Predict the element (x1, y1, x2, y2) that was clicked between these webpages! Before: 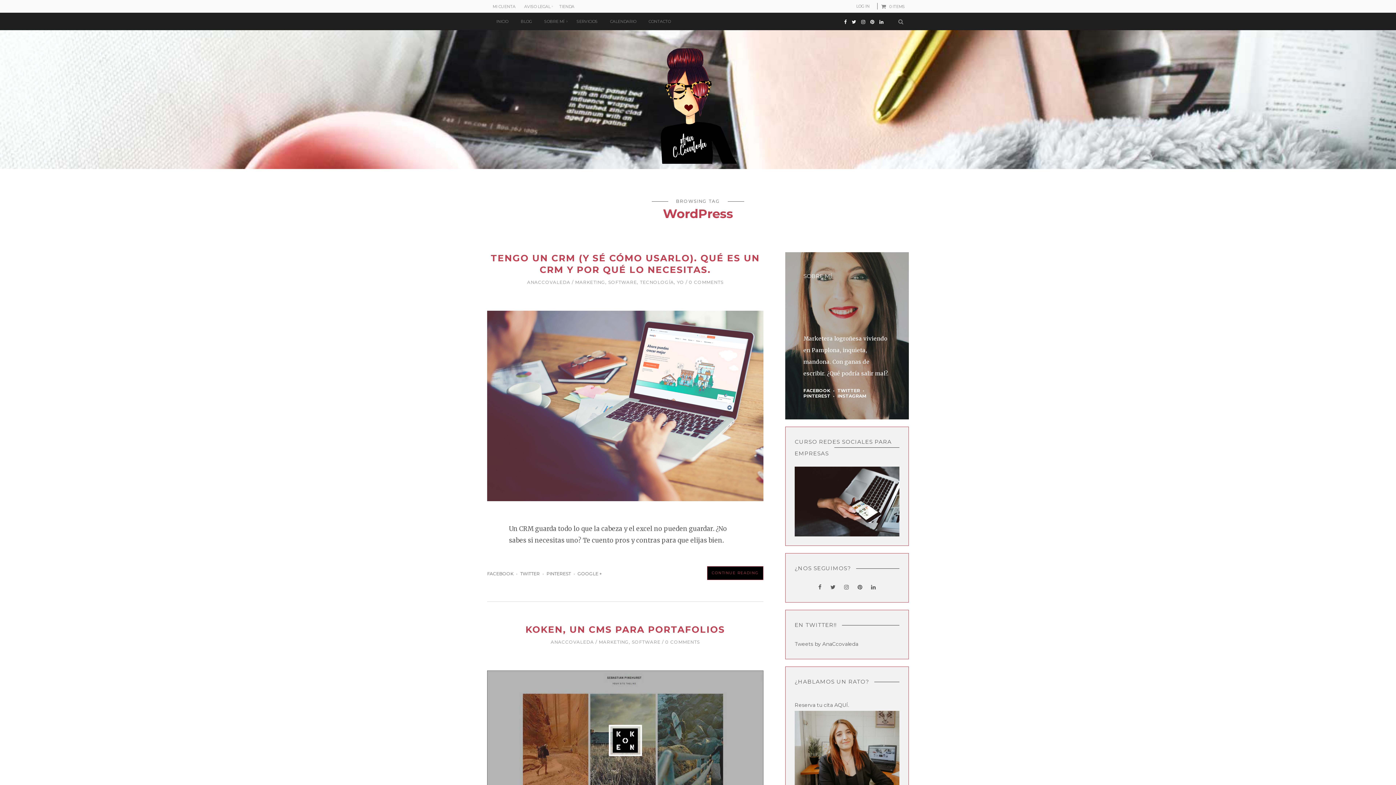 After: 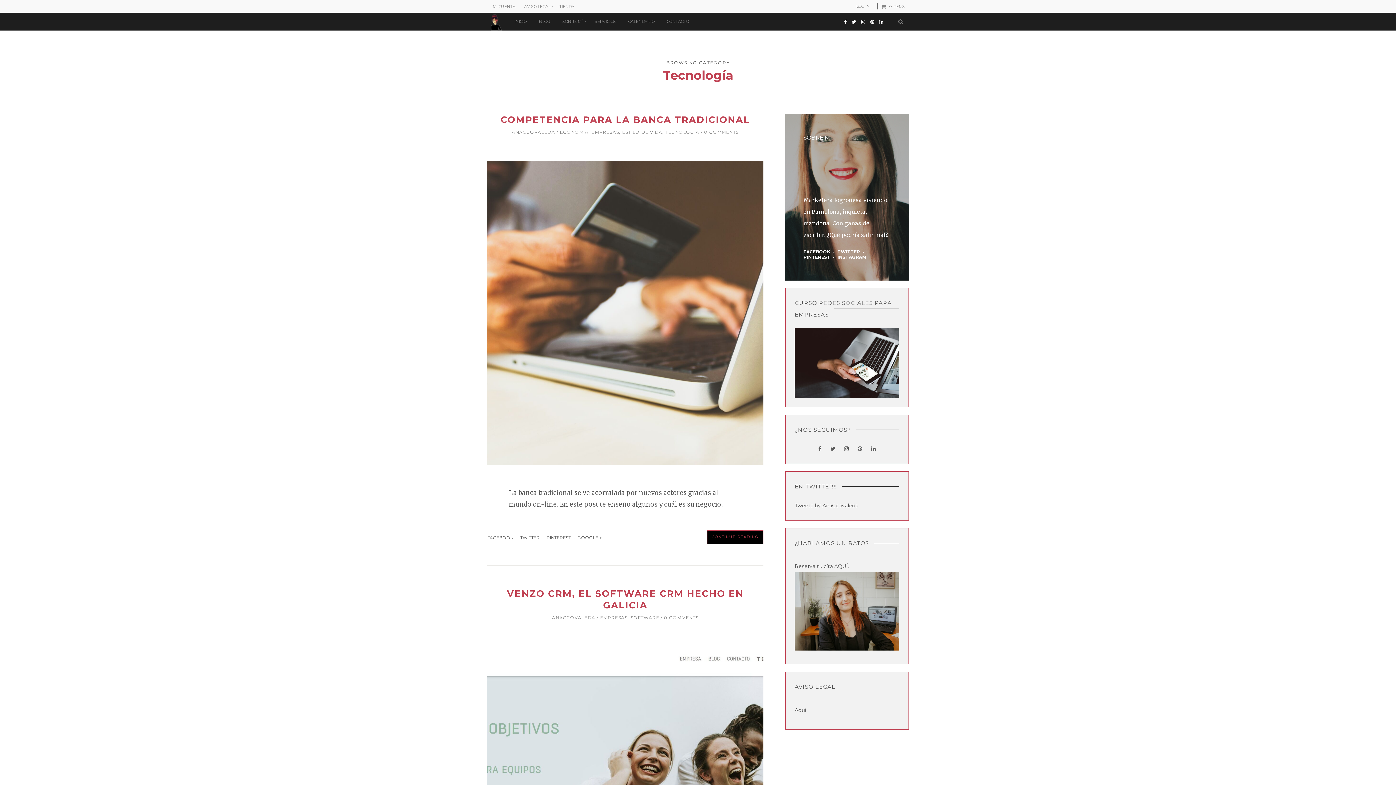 Action: bbox: (640, 279, 674, 285) label: TECNOLOGÍA